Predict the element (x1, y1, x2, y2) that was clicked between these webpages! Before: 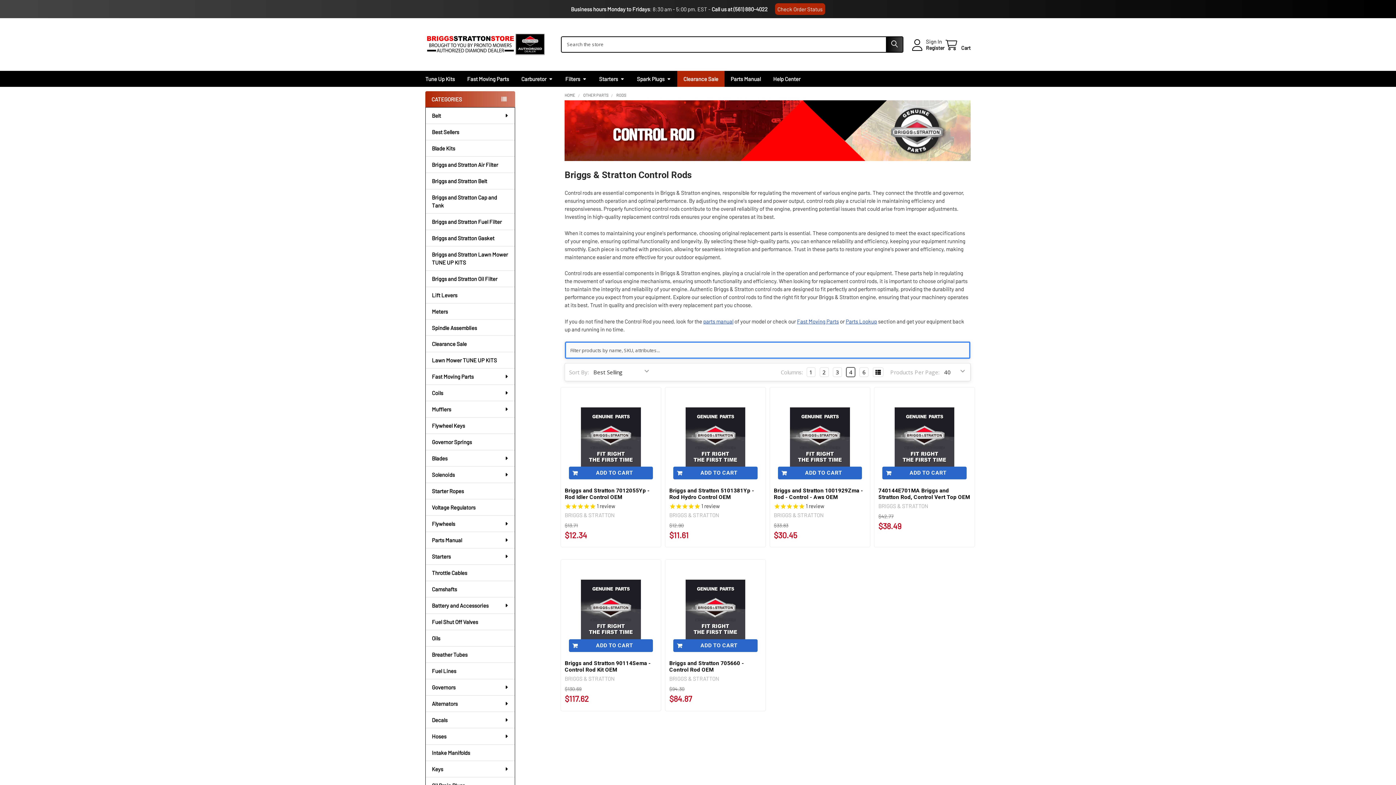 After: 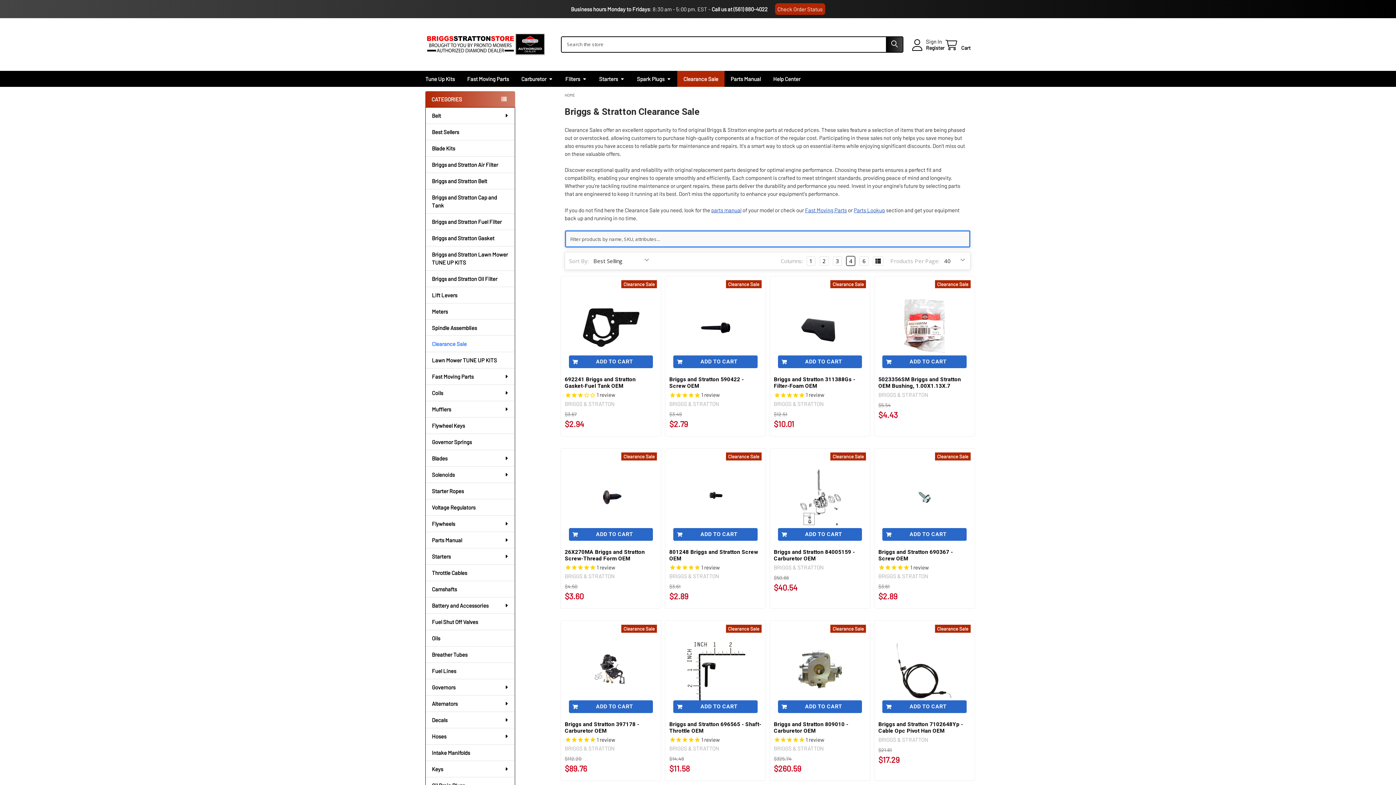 Action: label: Clearance Sale bbox: (425, 335, 514, 352)